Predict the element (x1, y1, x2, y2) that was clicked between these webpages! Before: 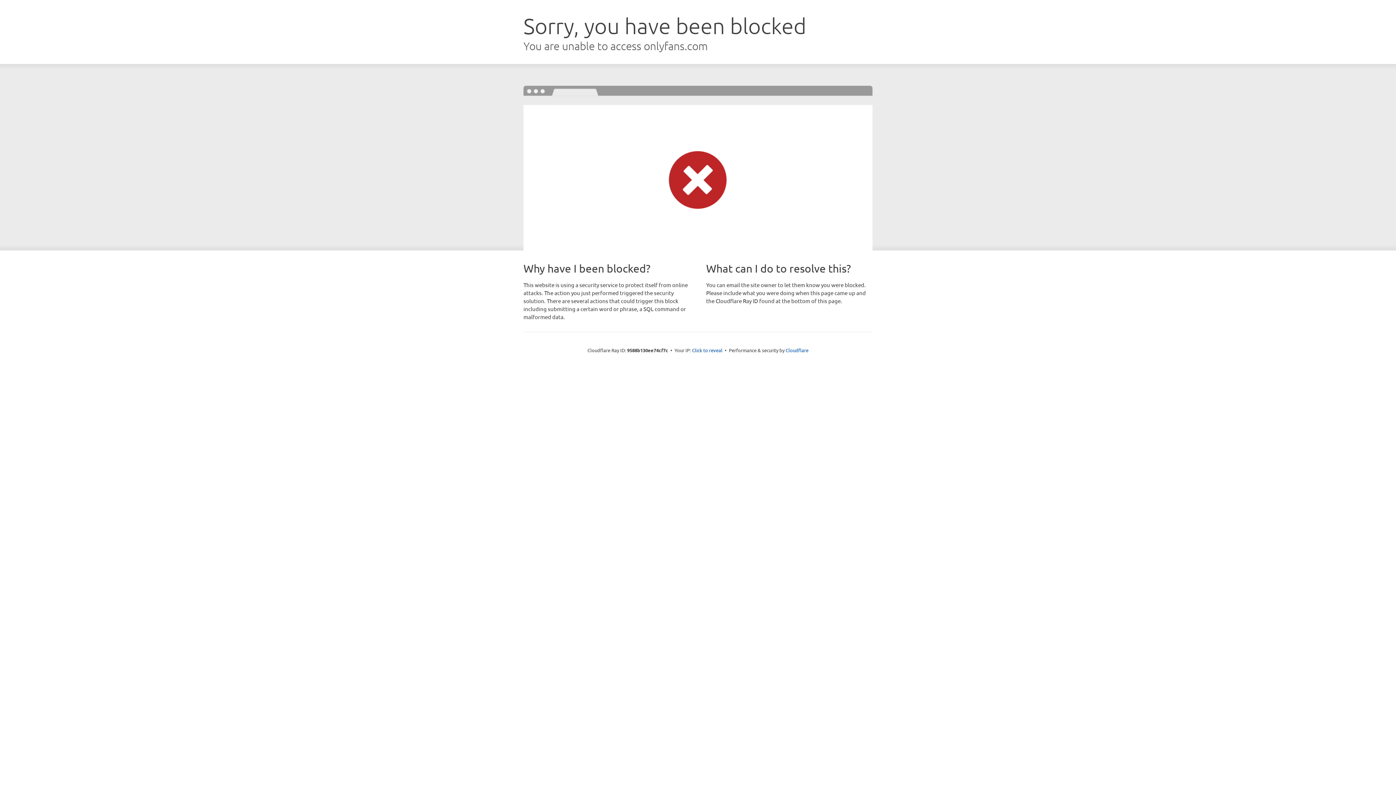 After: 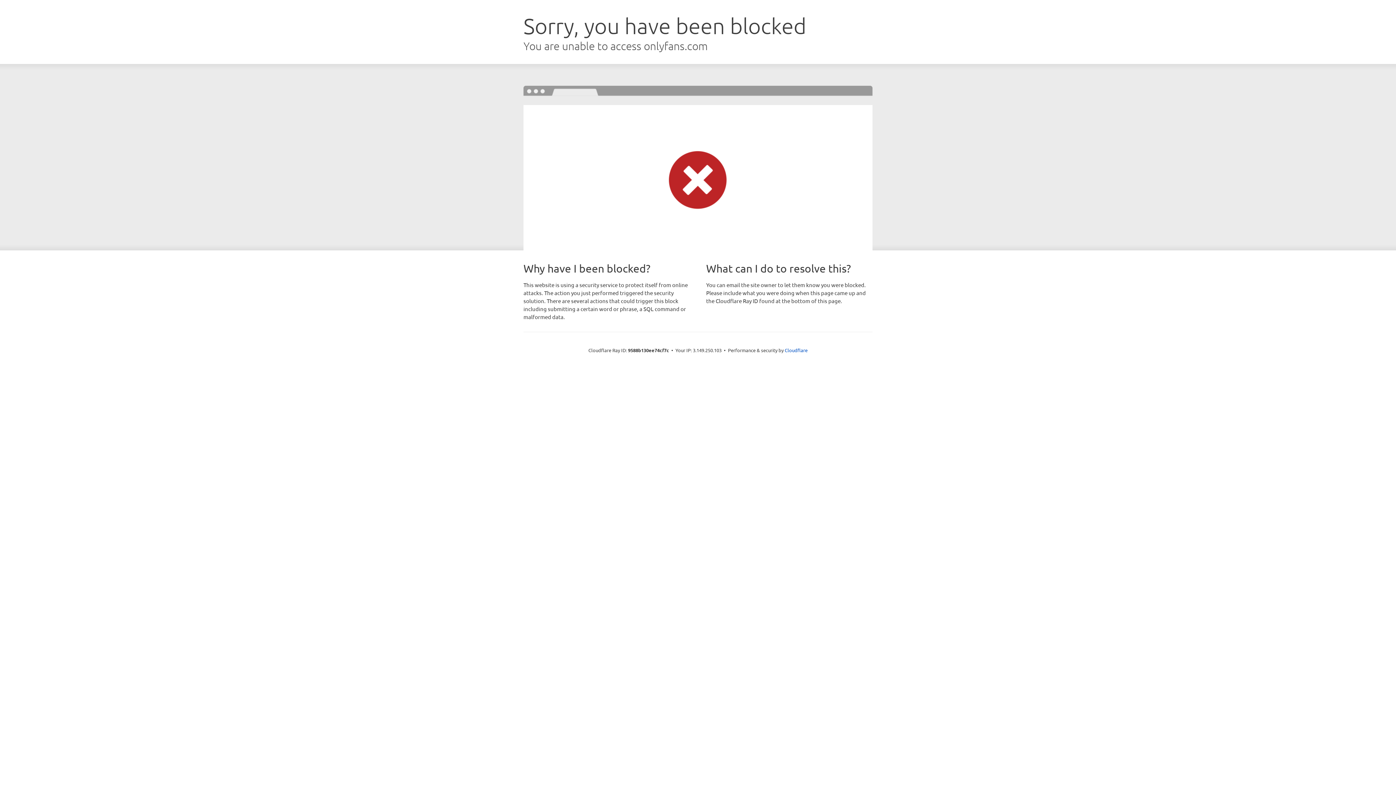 Action: label: Click to reveal bbox: (692, 346, 722, 353)